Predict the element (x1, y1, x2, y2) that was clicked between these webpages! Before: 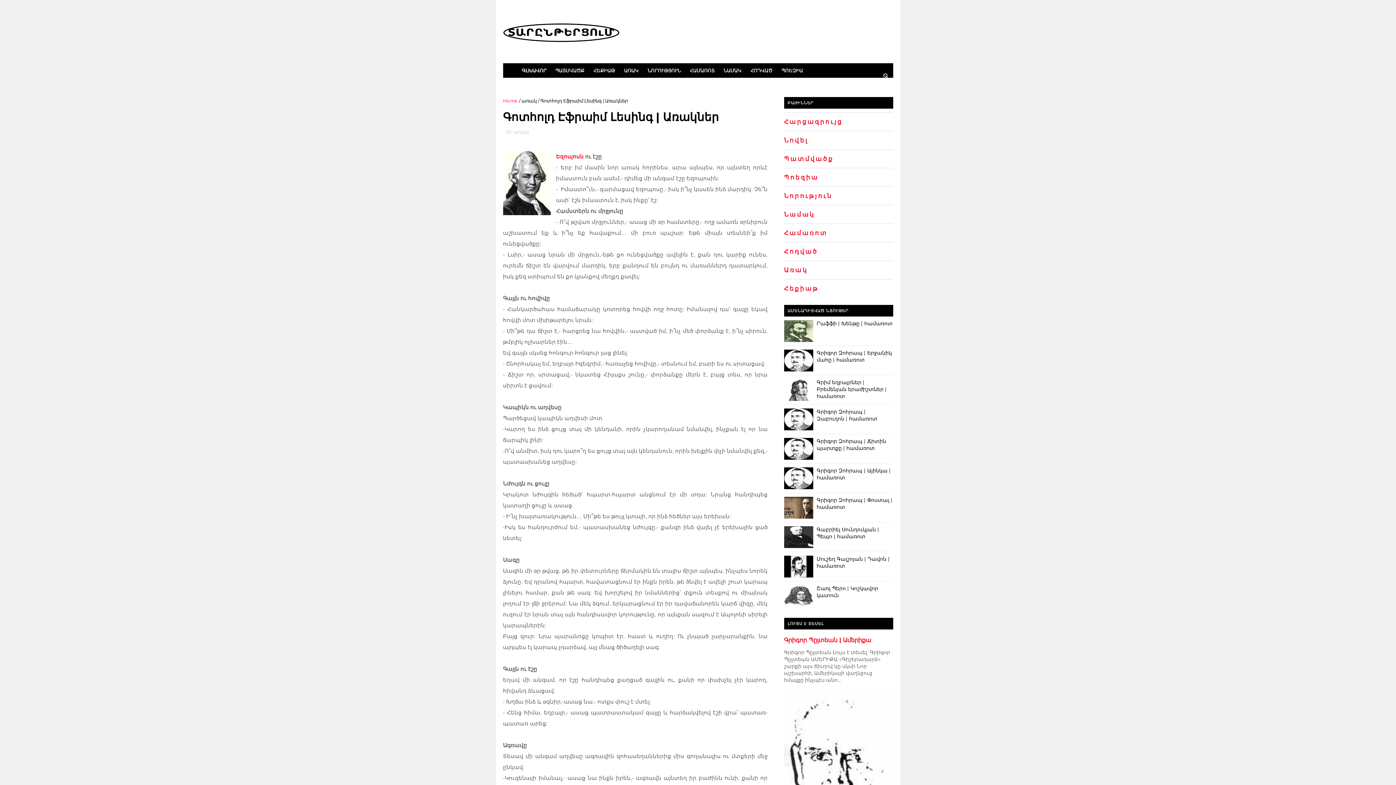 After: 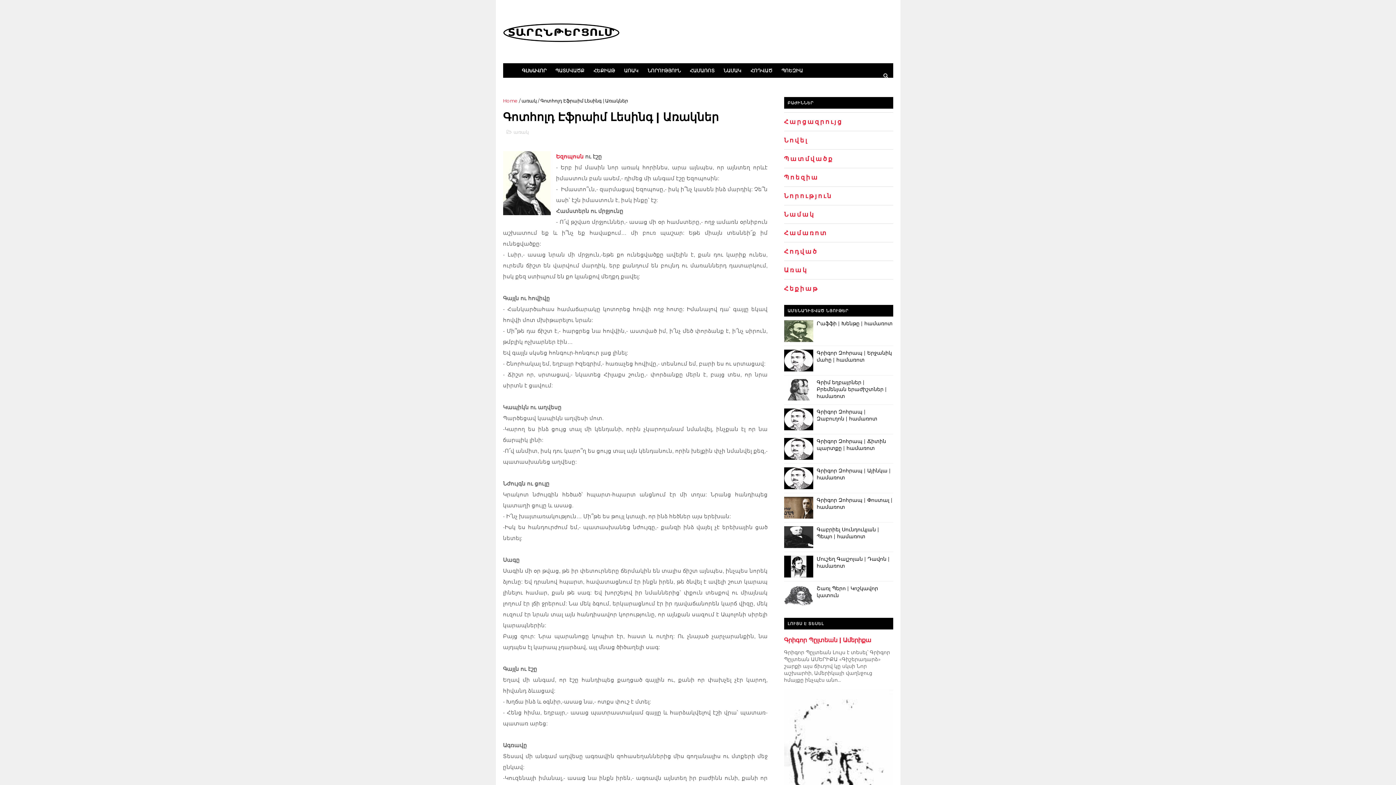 Action: bbox: (784, 396, 813, 402)